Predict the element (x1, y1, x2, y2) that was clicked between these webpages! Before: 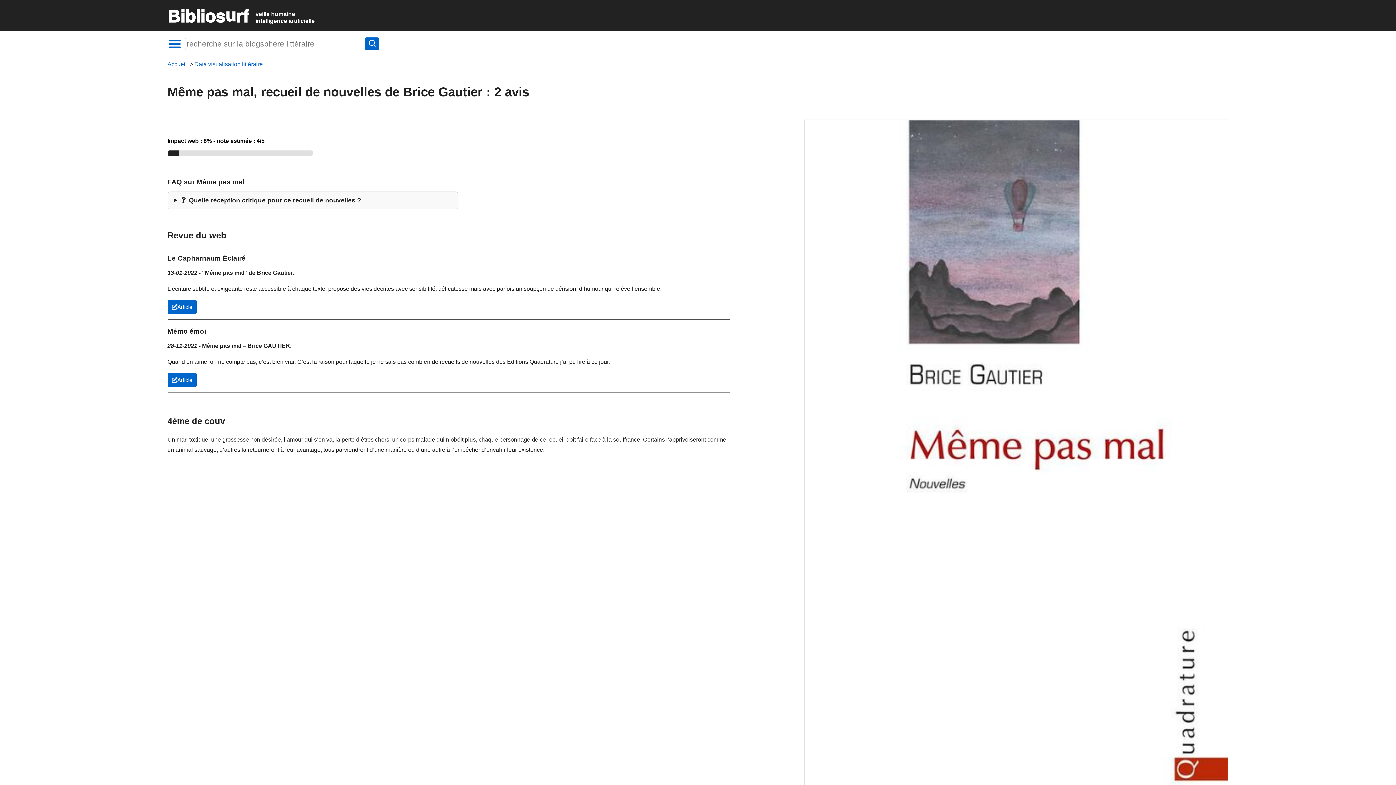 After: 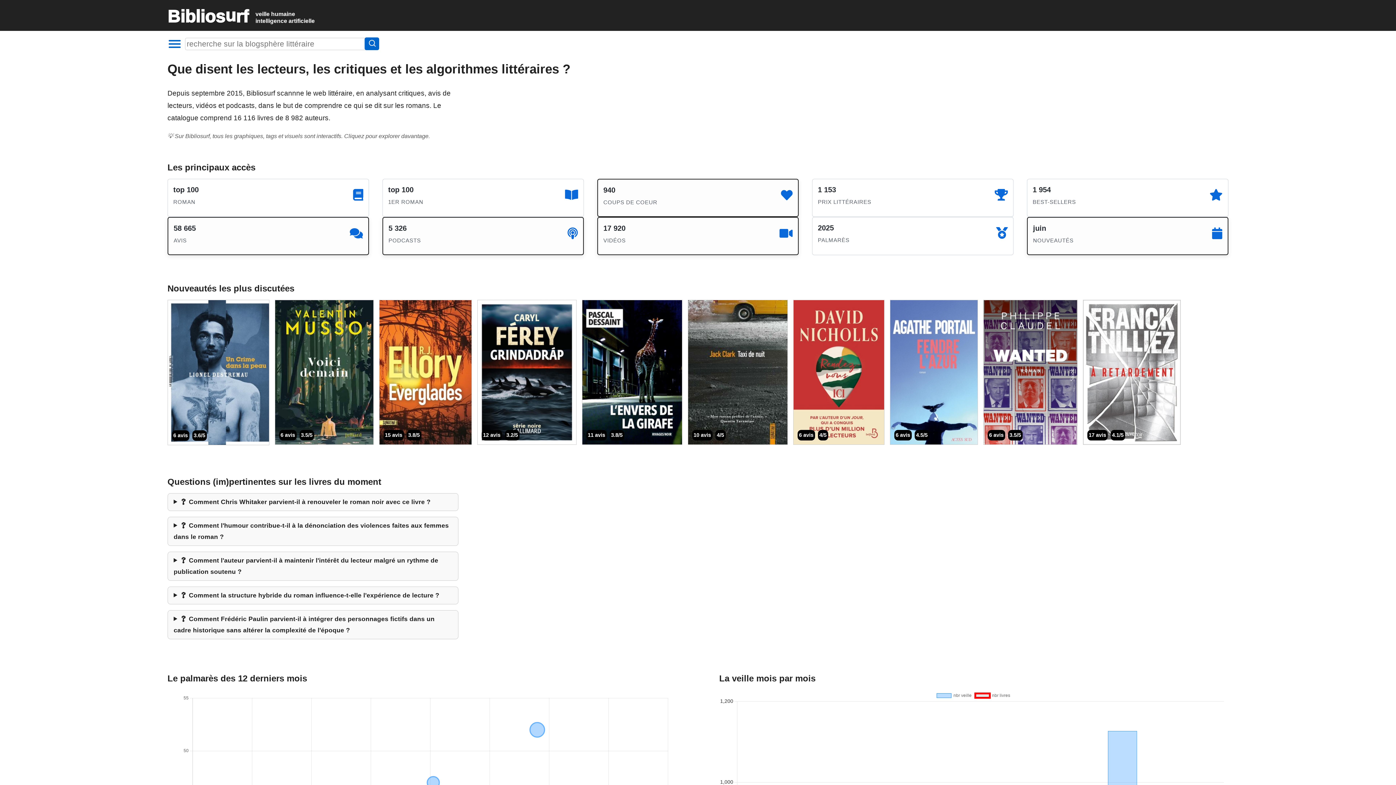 Action: bbox: (167, 61, 186, 67) label: Accueil